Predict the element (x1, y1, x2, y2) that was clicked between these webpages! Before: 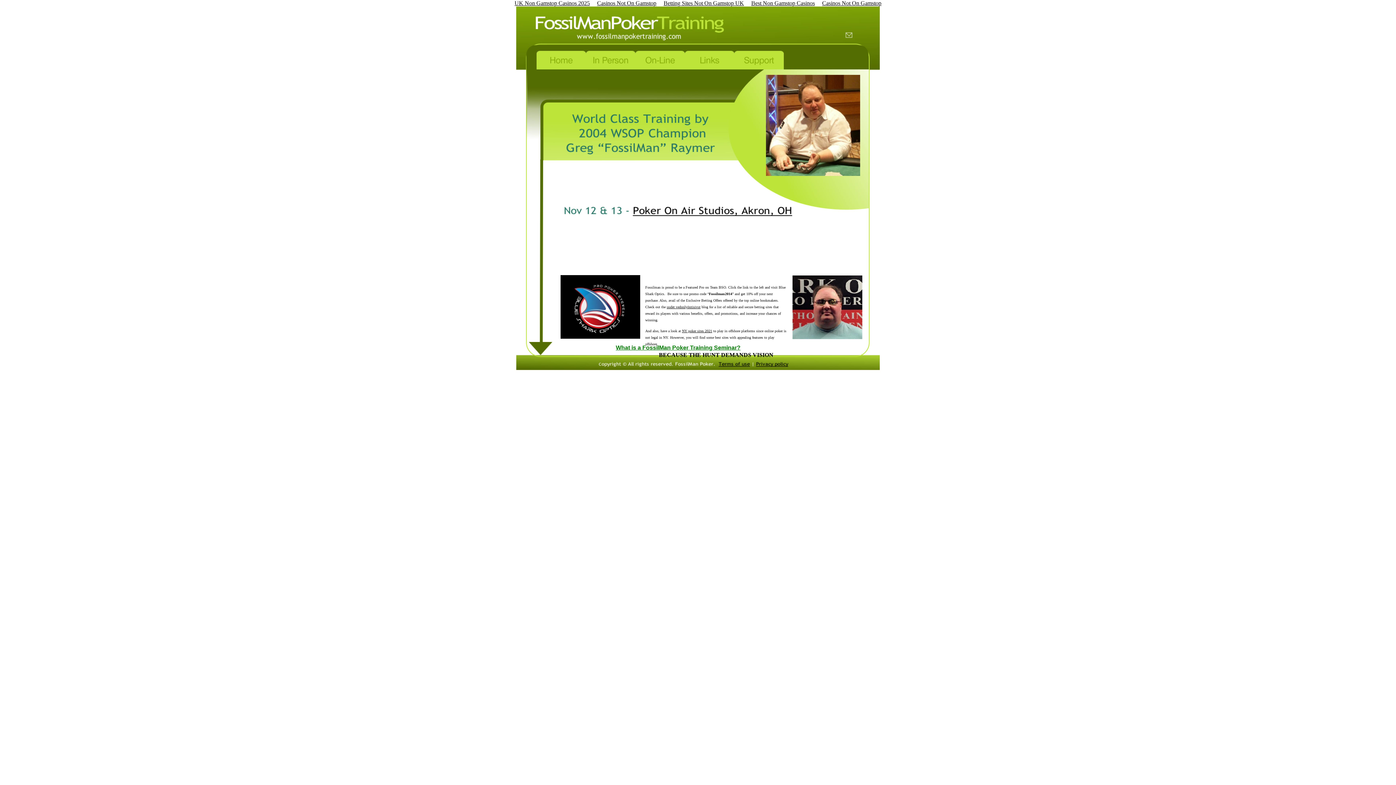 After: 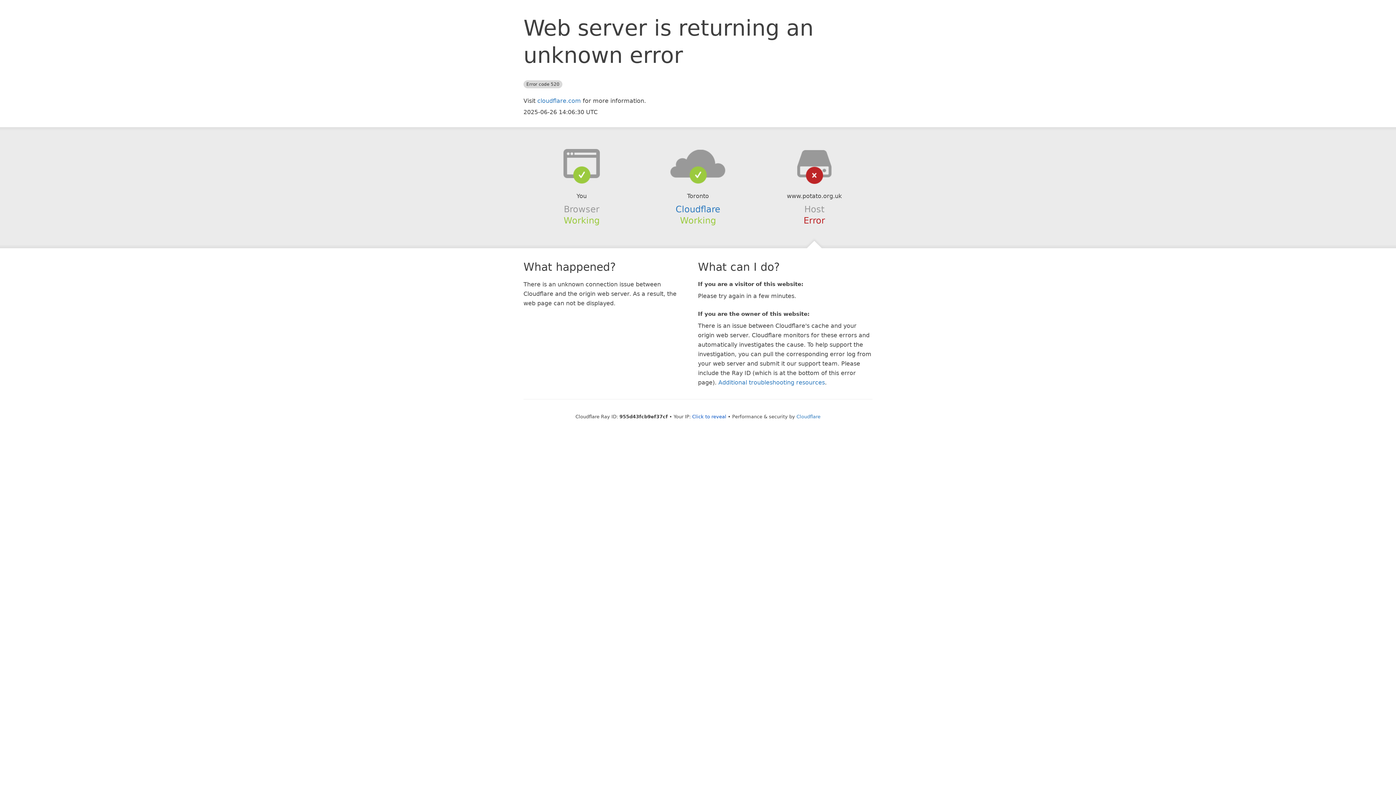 Action: label: Betting Sites Not On Gamstop UK bbox: (660, -1, 747, 8)